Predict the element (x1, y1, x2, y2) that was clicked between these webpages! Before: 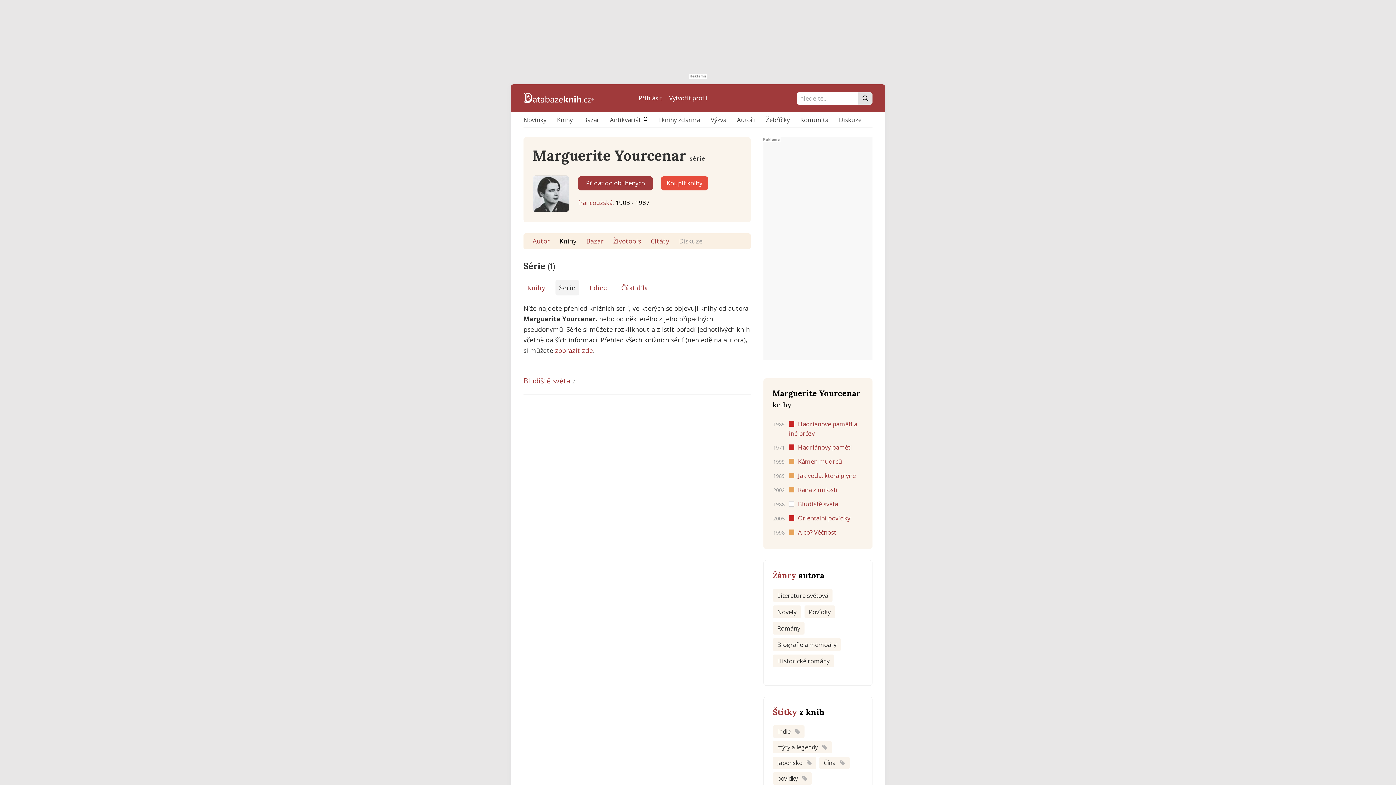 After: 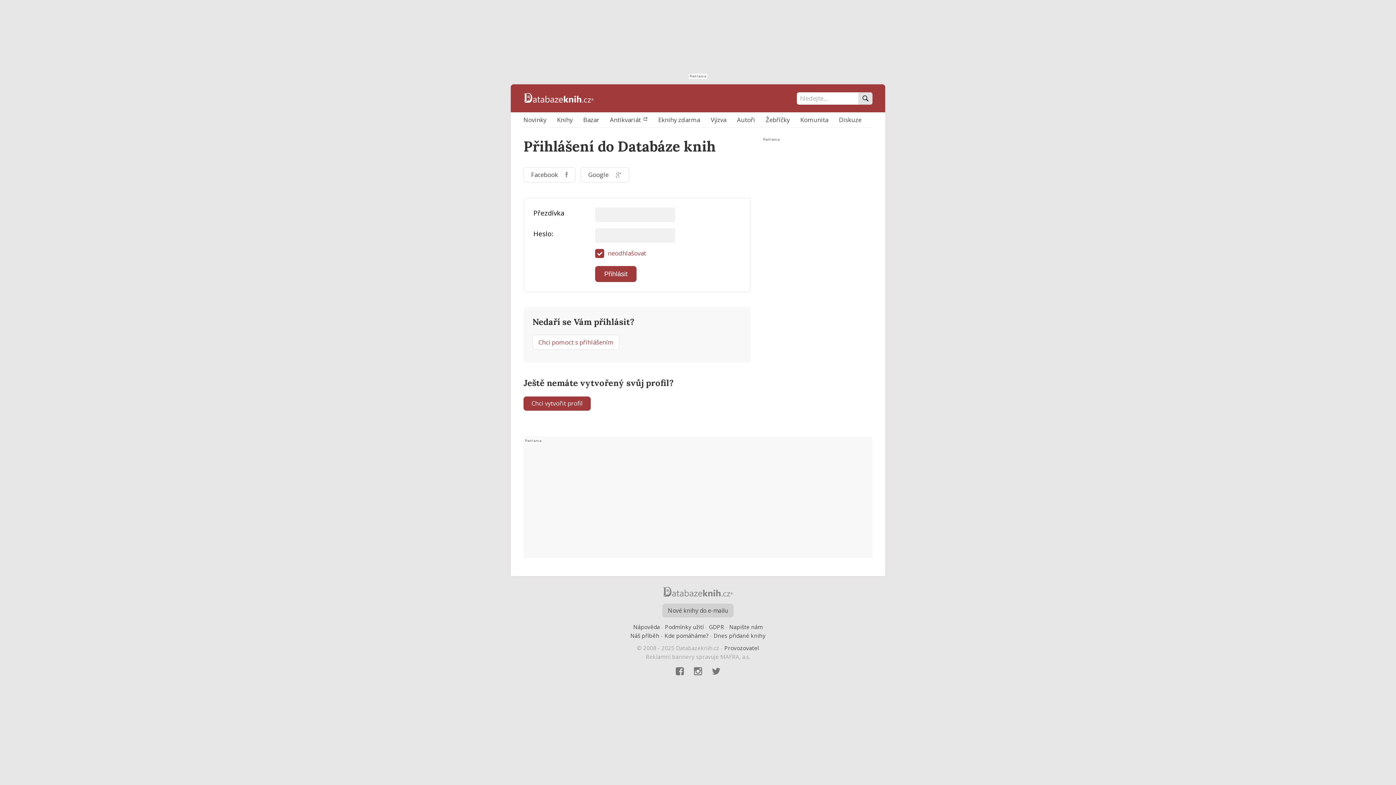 Action: label: Přihlásit bbox: (638, 93, 662, 102)